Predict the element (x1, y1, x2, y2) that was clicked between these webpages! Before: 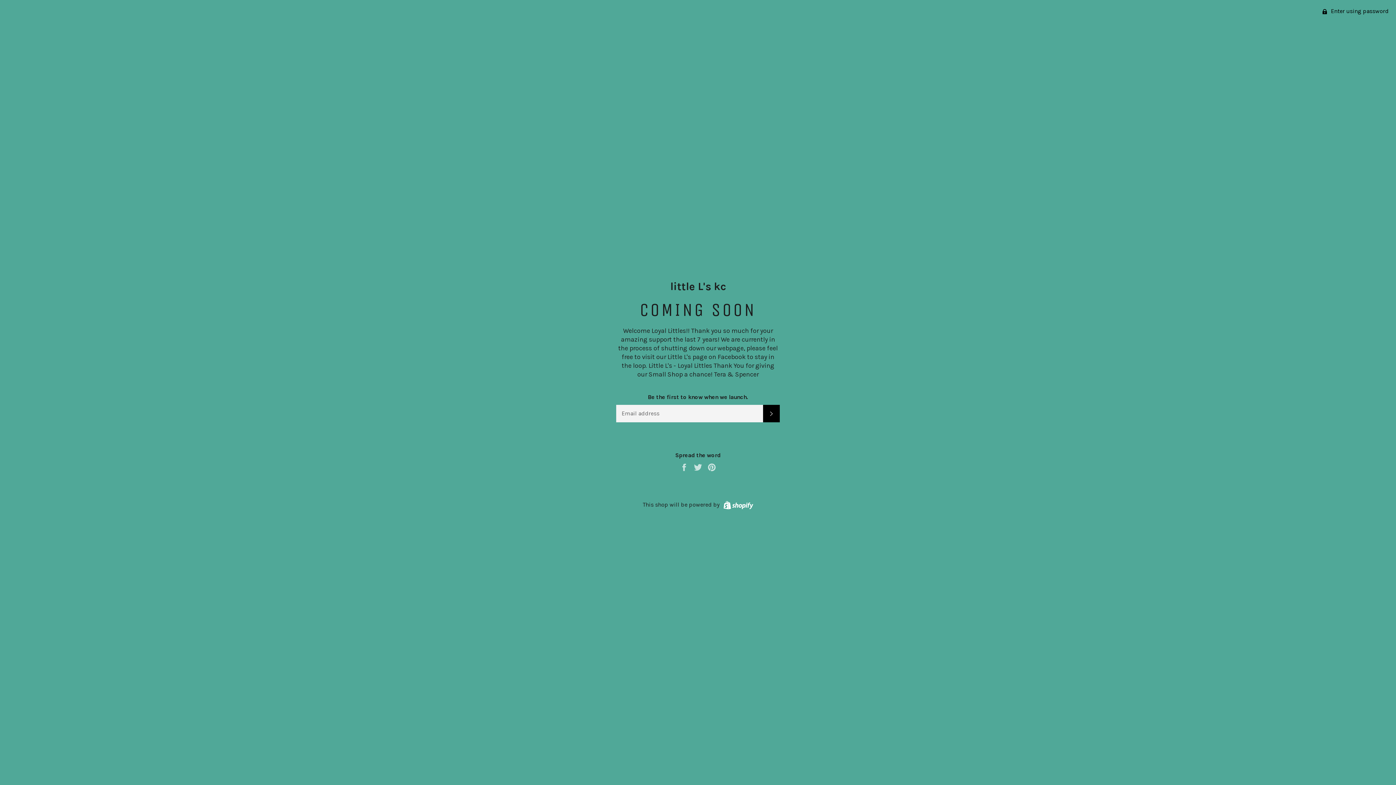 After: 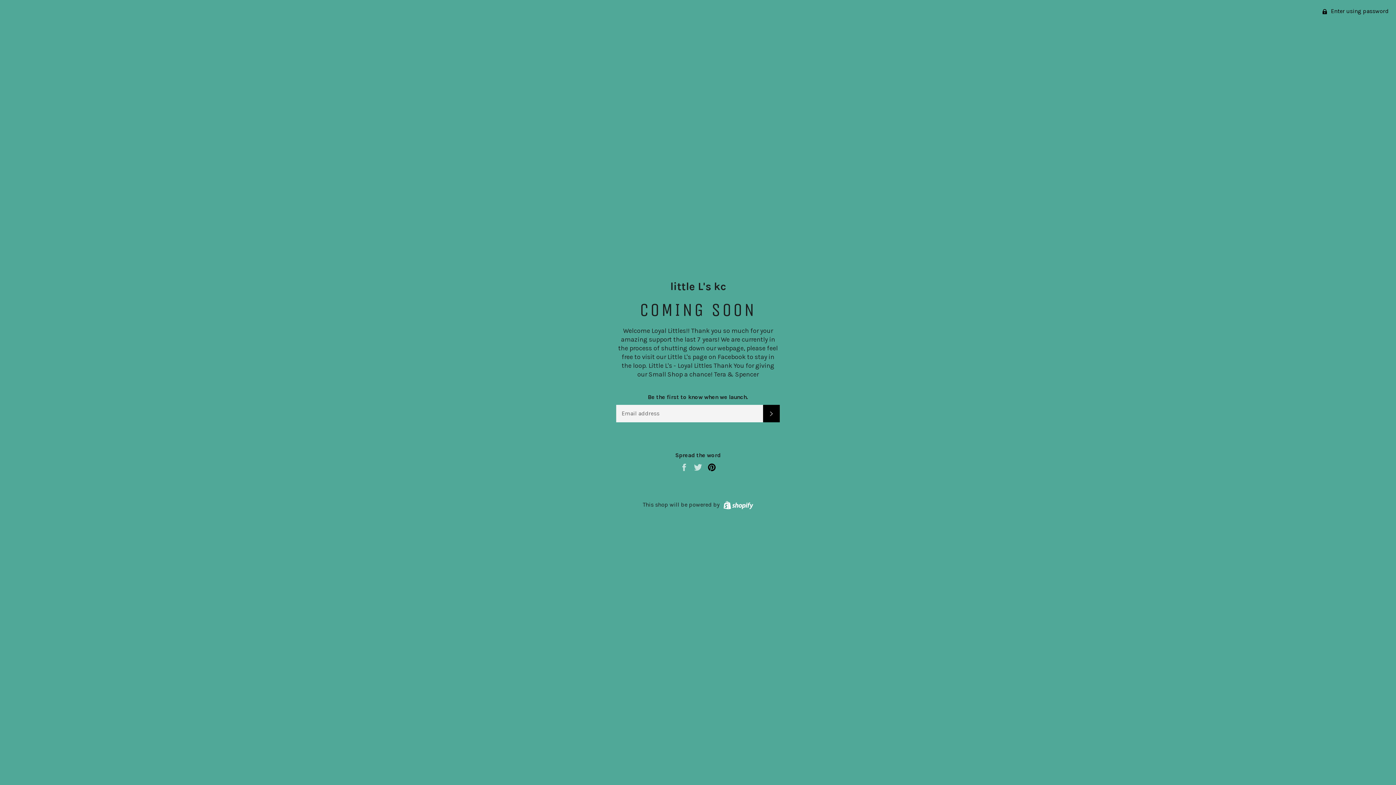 Action: bbox: (707, 463, 716, 470) label: Pin on Pinterest